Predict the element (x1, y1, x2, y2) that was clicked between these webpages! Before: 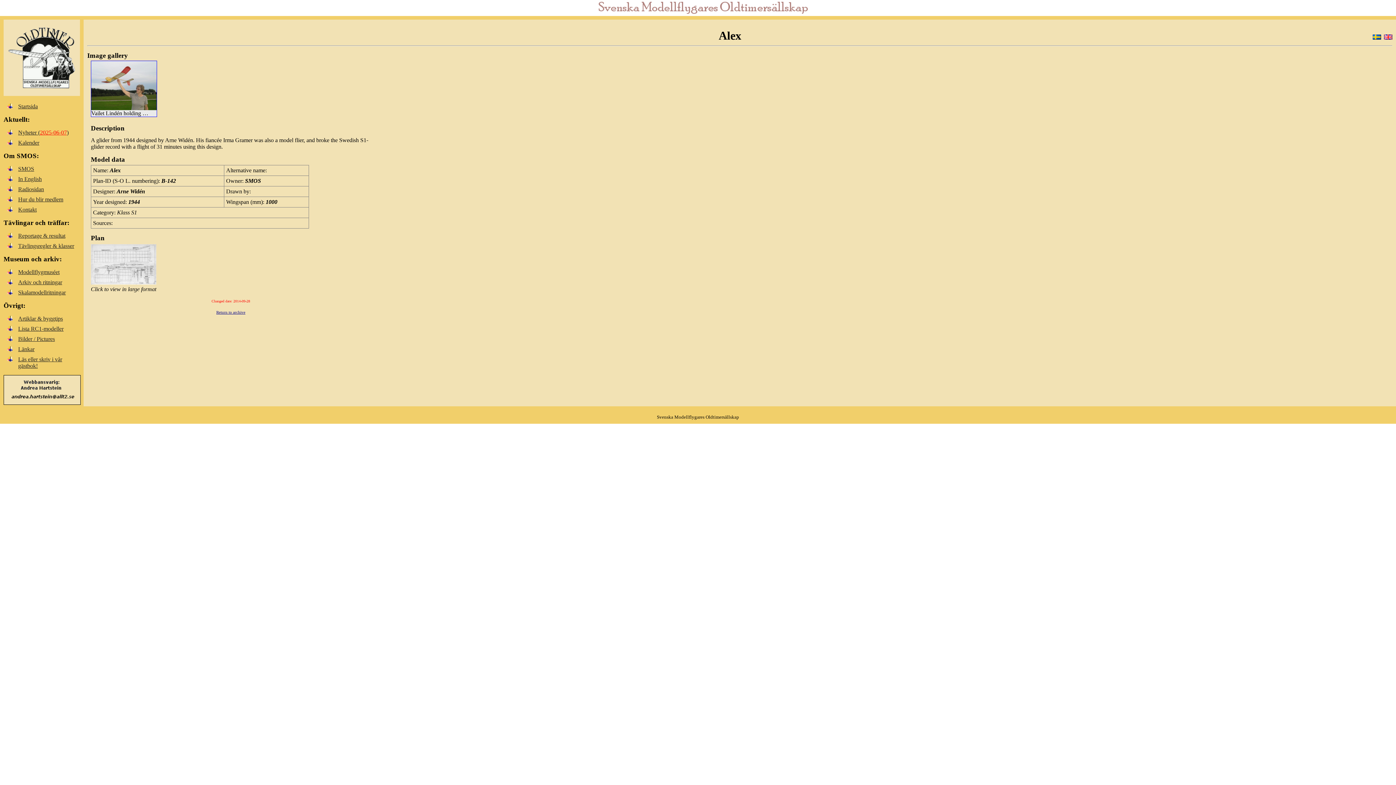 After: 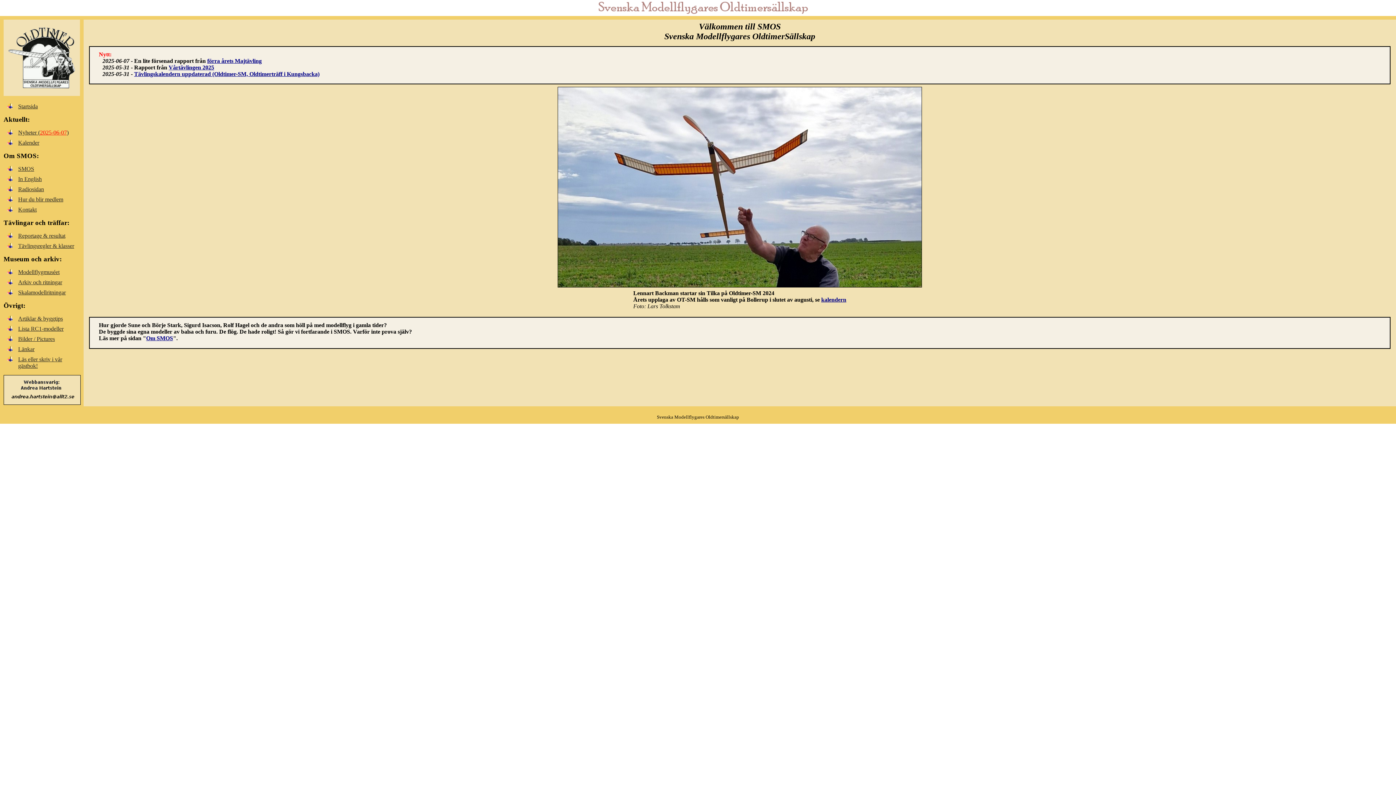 Action: bbox: (18, 103, 37, 109) label: Startsida